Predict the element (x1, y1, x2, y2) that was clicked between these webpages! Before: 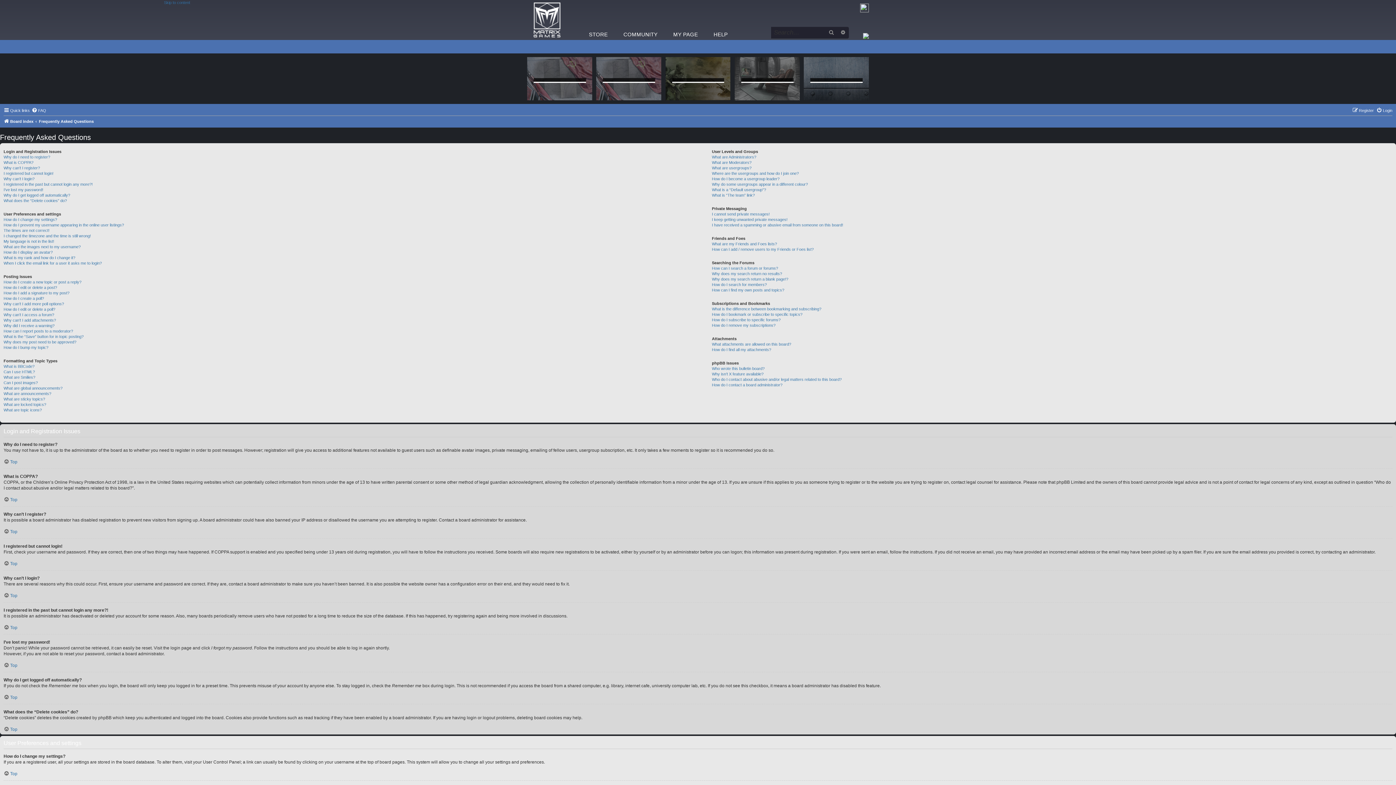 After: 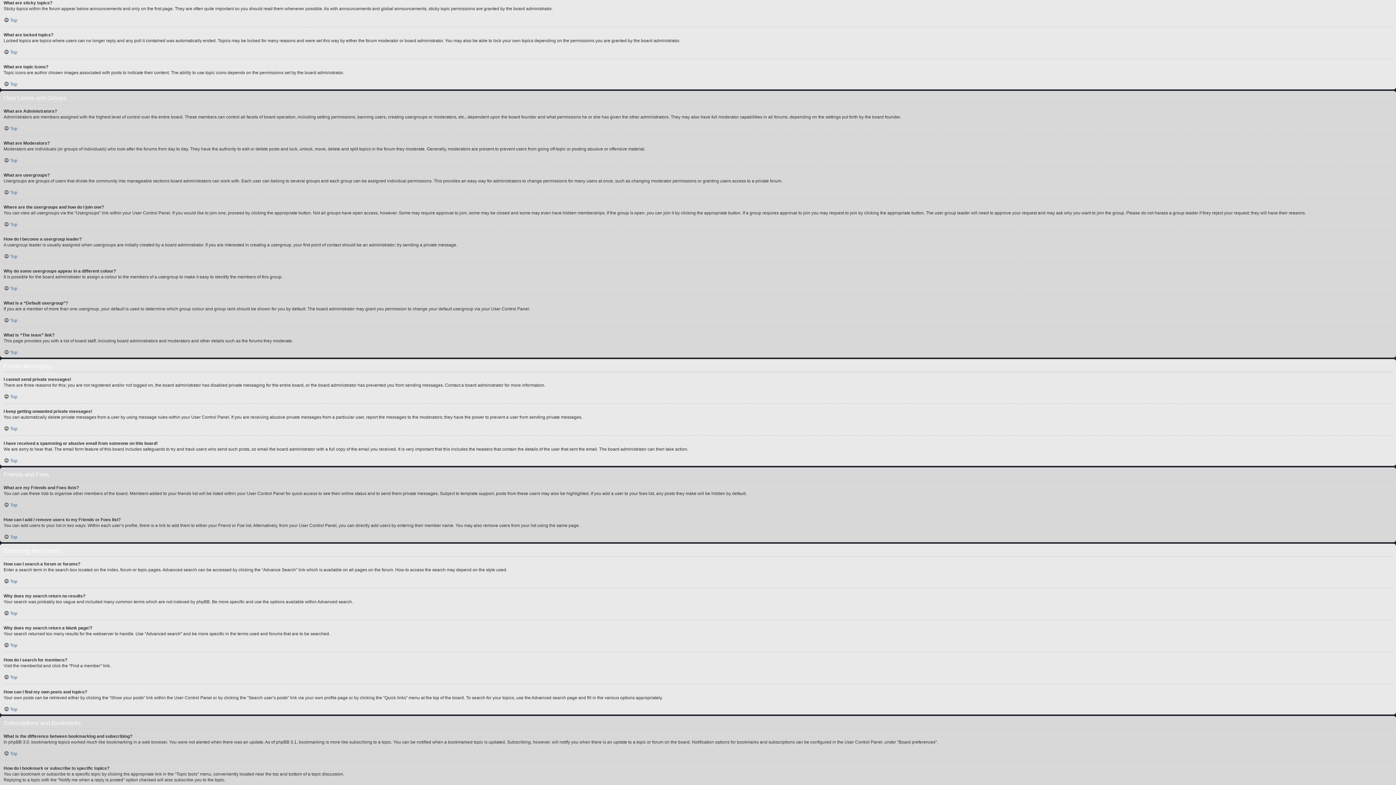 Action: bbox: (3, 396, 45, 402) label: What are sticky topics?